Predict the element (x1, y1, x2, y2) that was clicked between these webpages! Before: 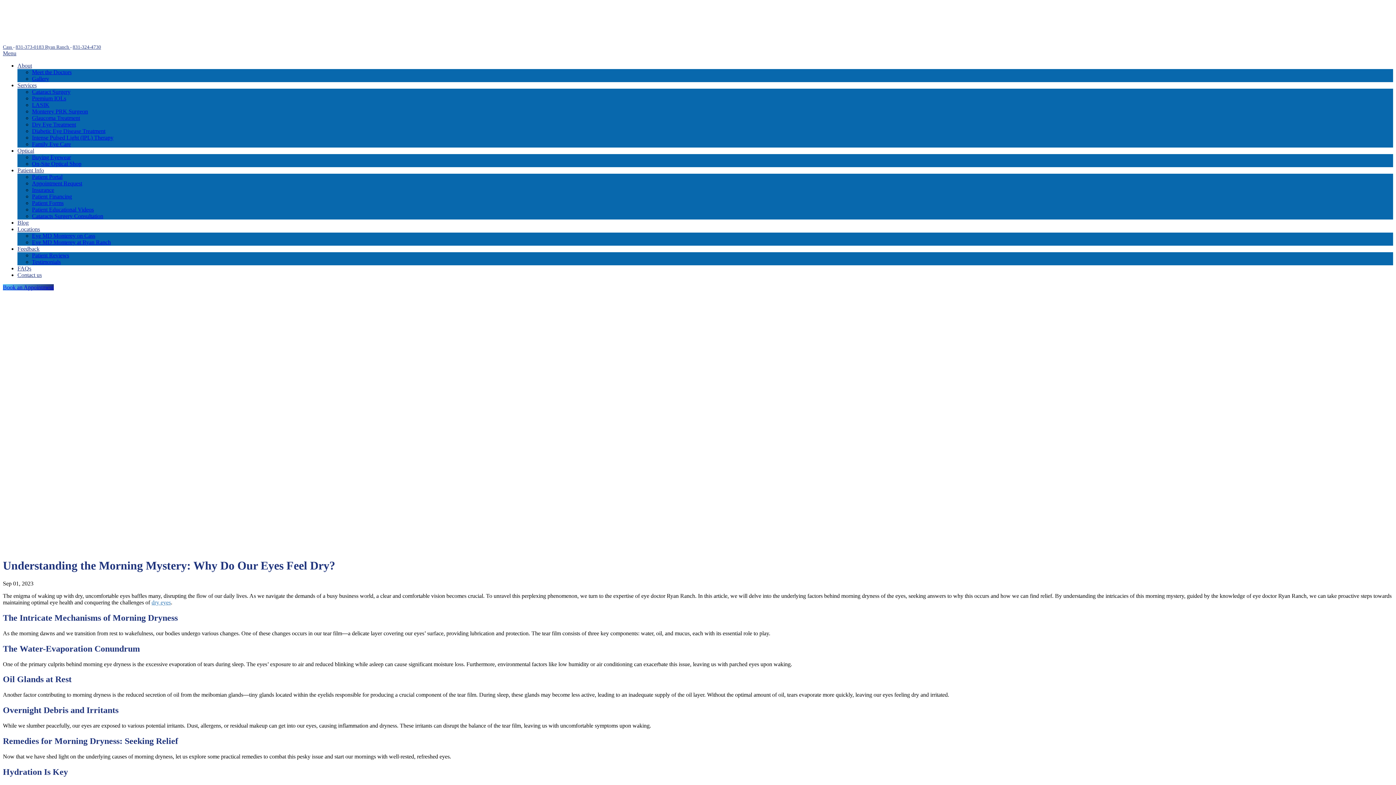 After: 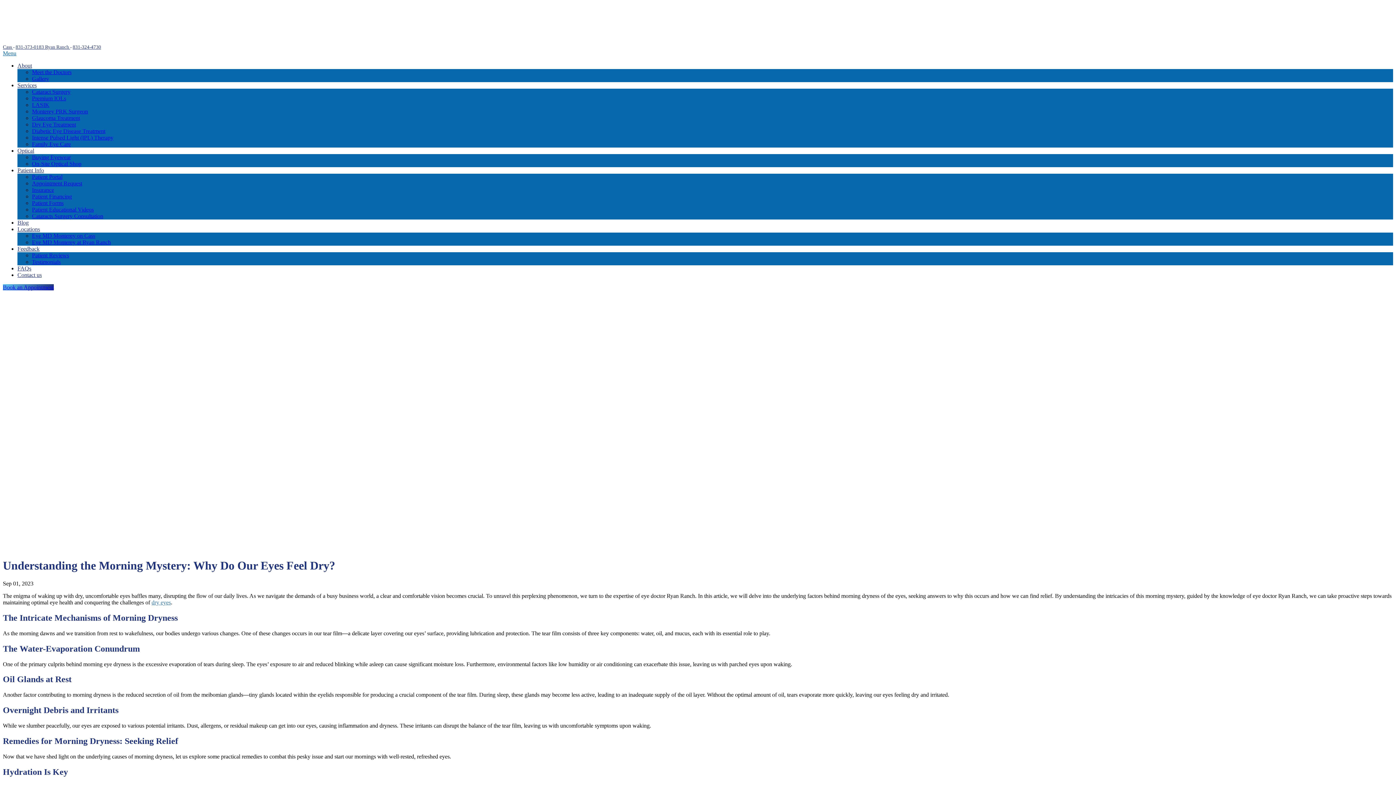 Action: label: Menu bbox: (2, 50, 16, 56)